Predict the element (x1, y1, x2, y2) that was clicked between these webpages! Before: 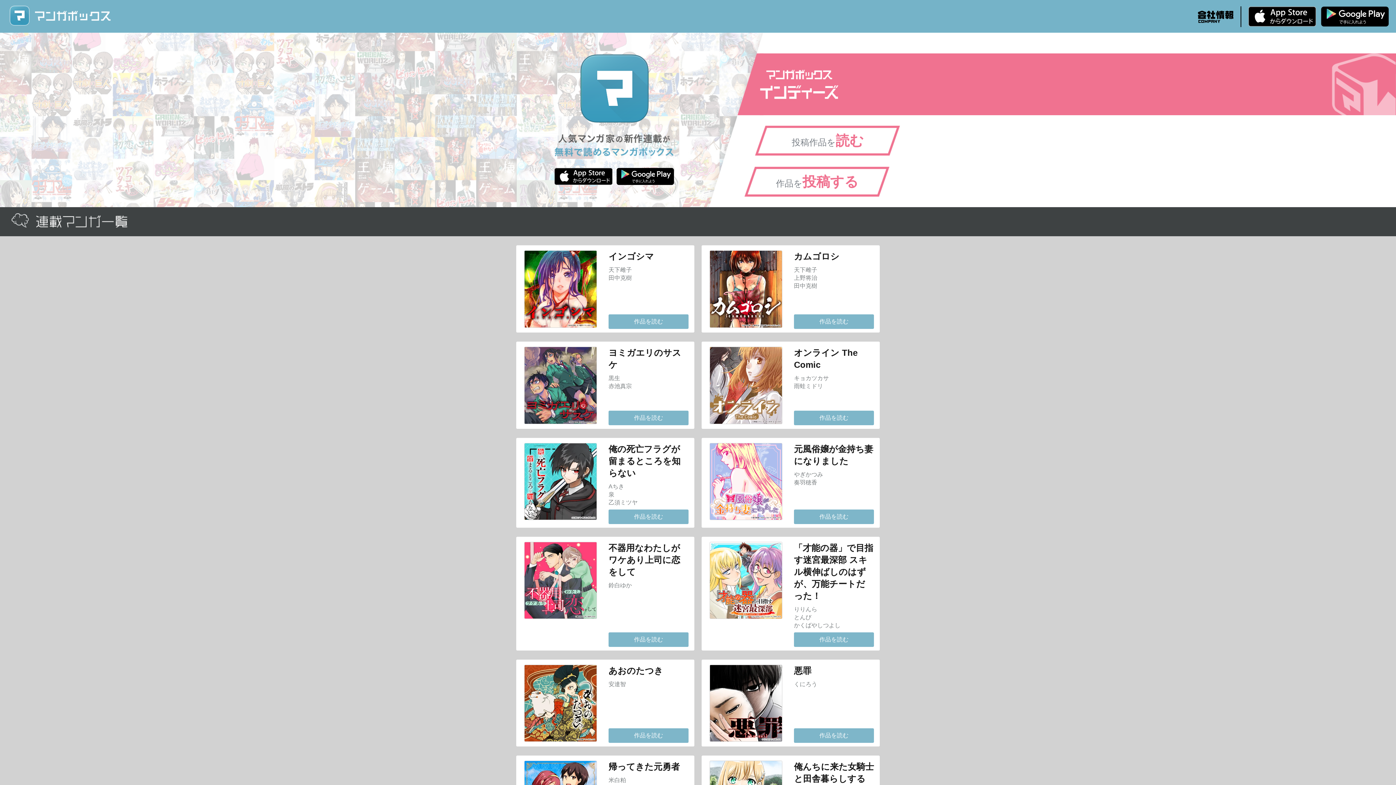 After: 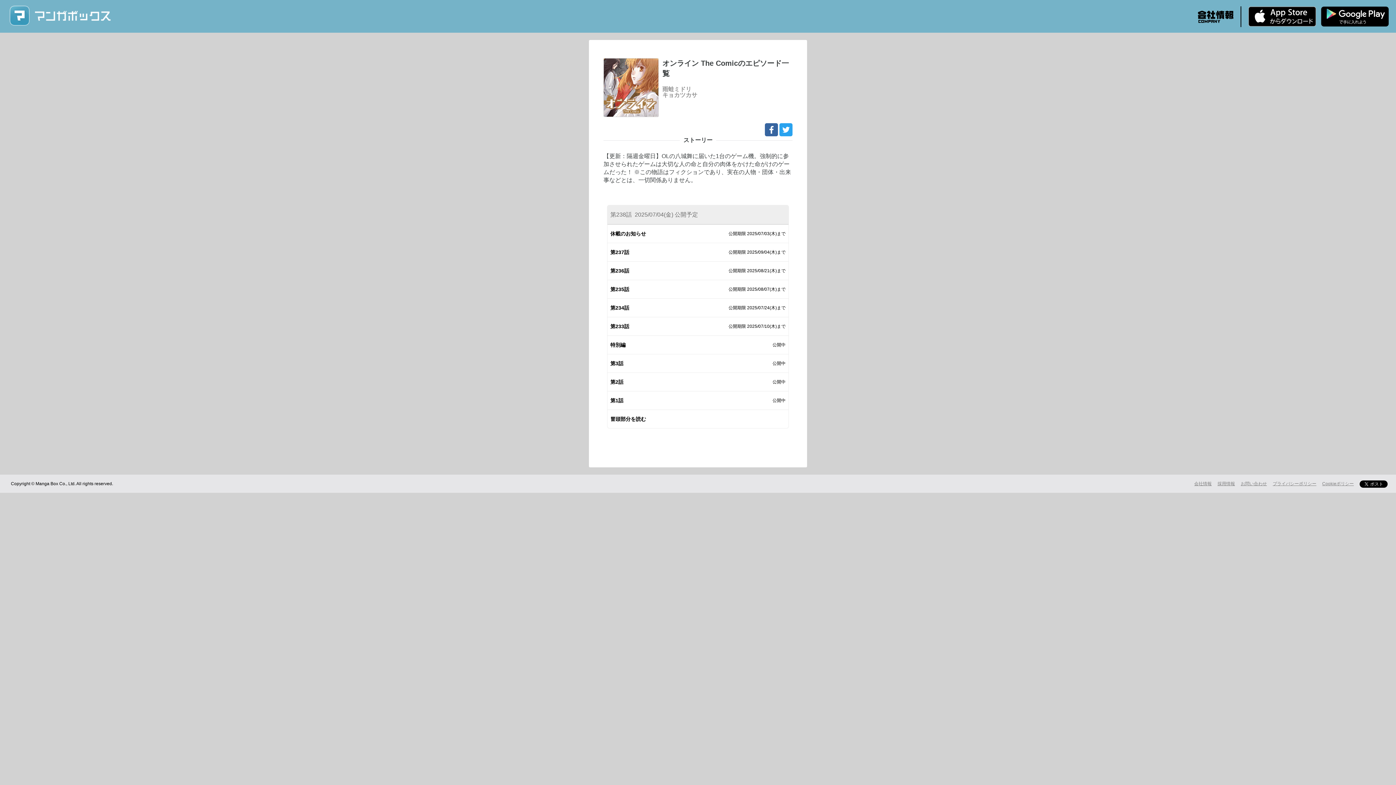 Action: bbox: (794, 410, 874, 425) label: 作品を読む